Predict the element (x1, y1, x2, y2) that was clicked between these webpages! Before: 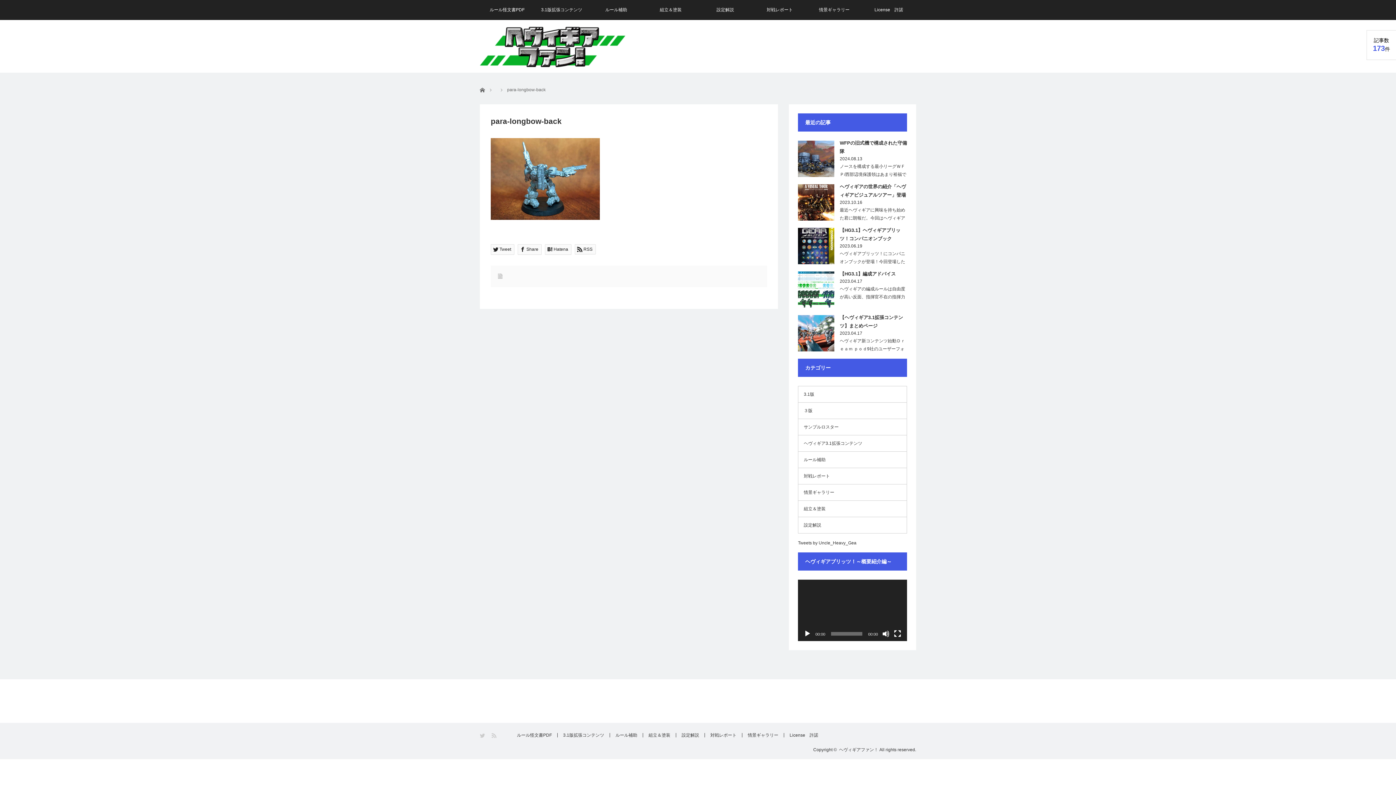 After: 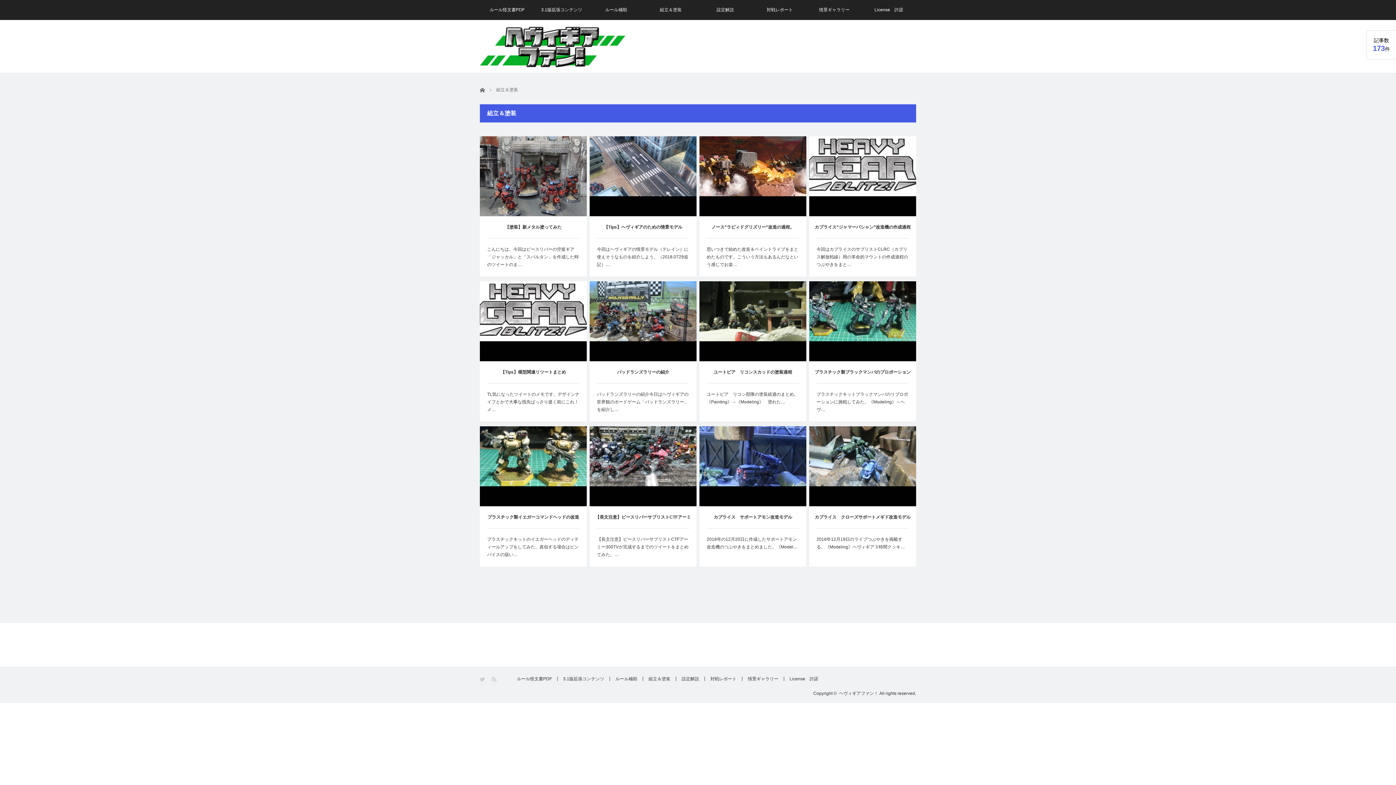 Action: bbox: (798, 500, 907, 517) label: 組立＆塗装